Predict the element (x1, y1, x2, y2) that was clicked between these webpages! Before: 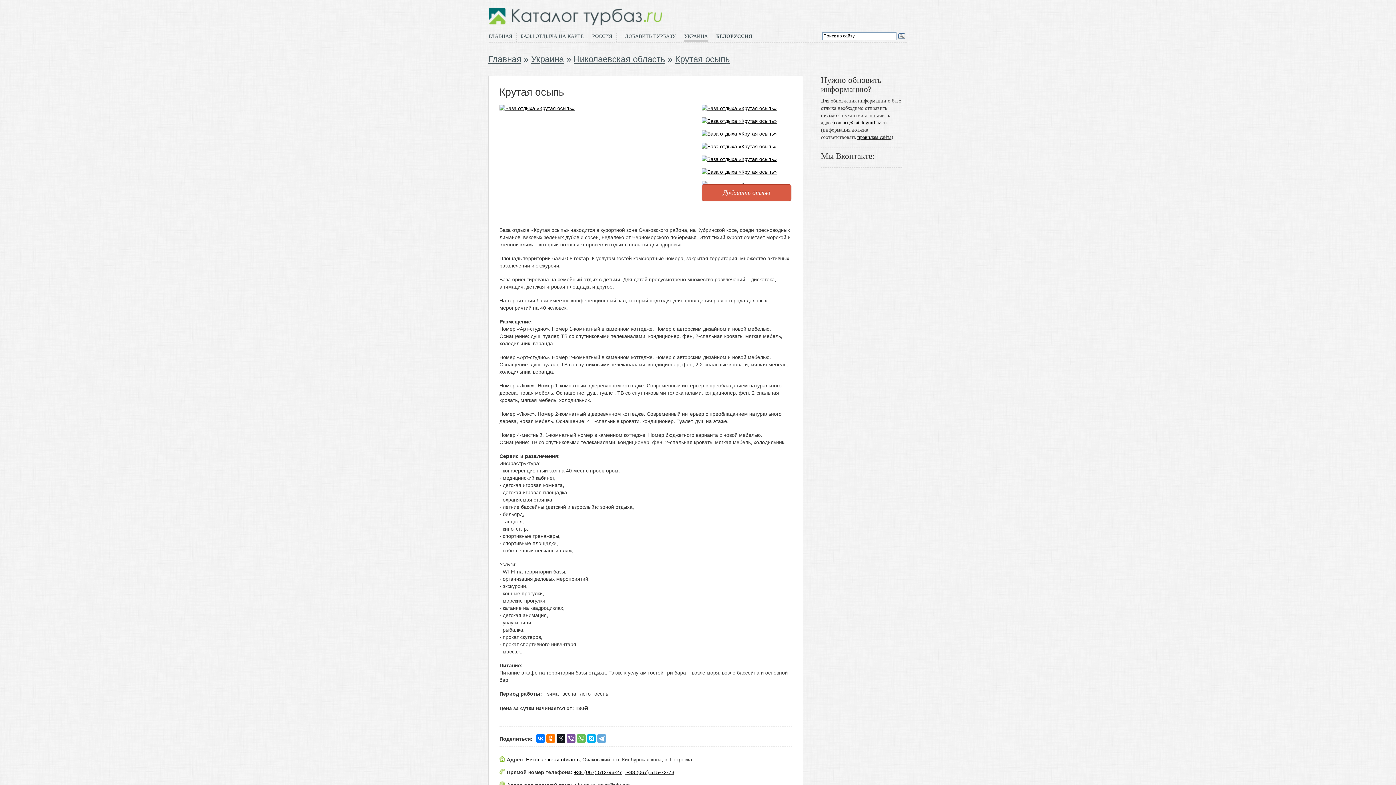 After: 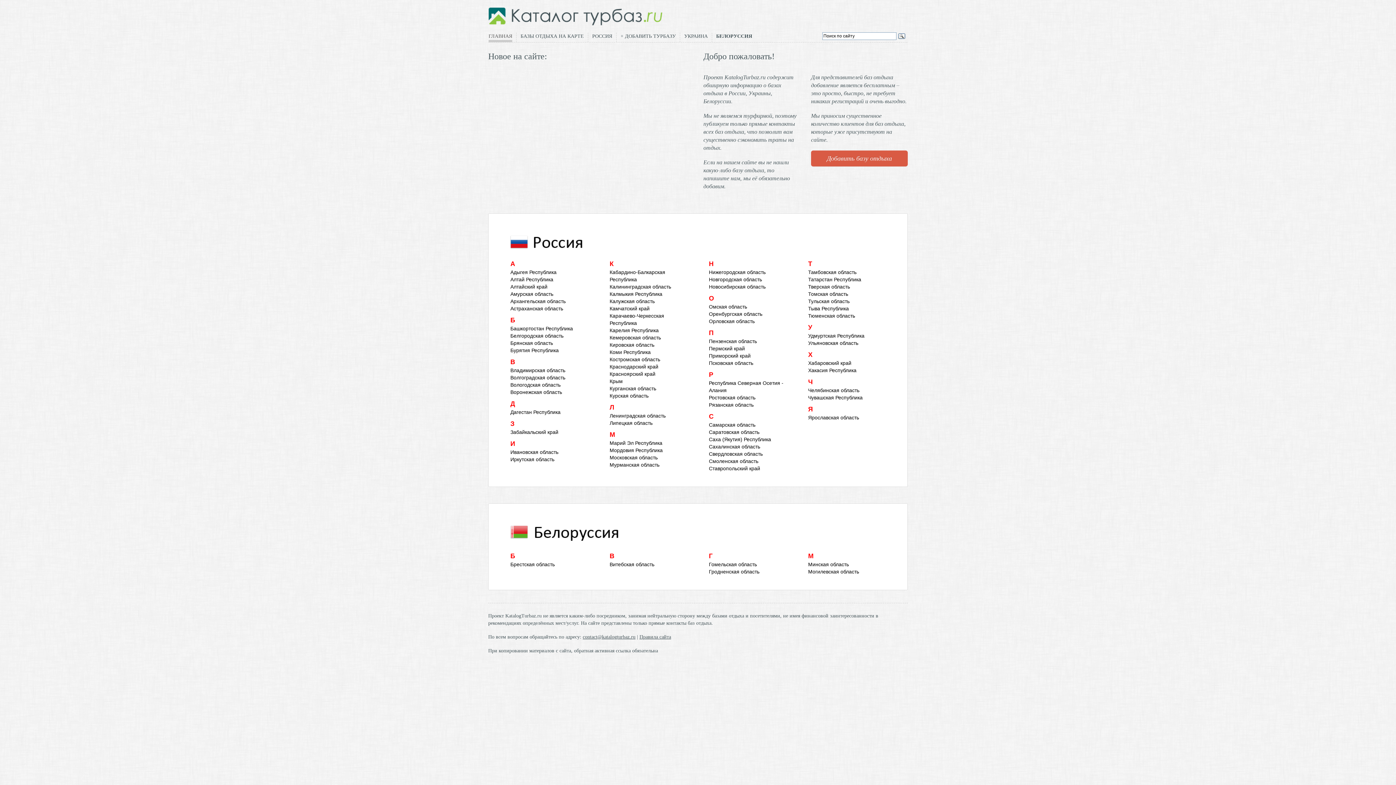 Action: bbox: (488, 32, 512, 40) label: ГЛАВНАЯ